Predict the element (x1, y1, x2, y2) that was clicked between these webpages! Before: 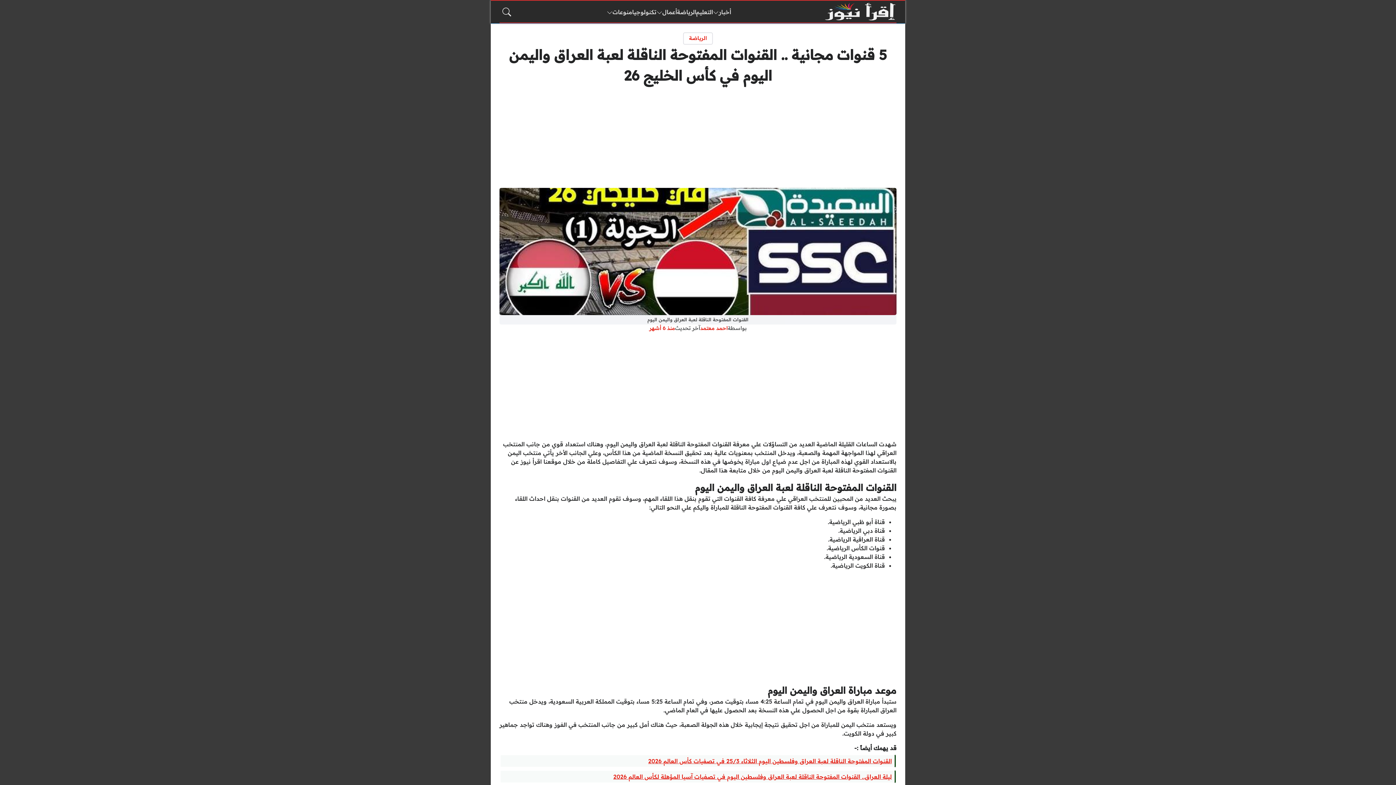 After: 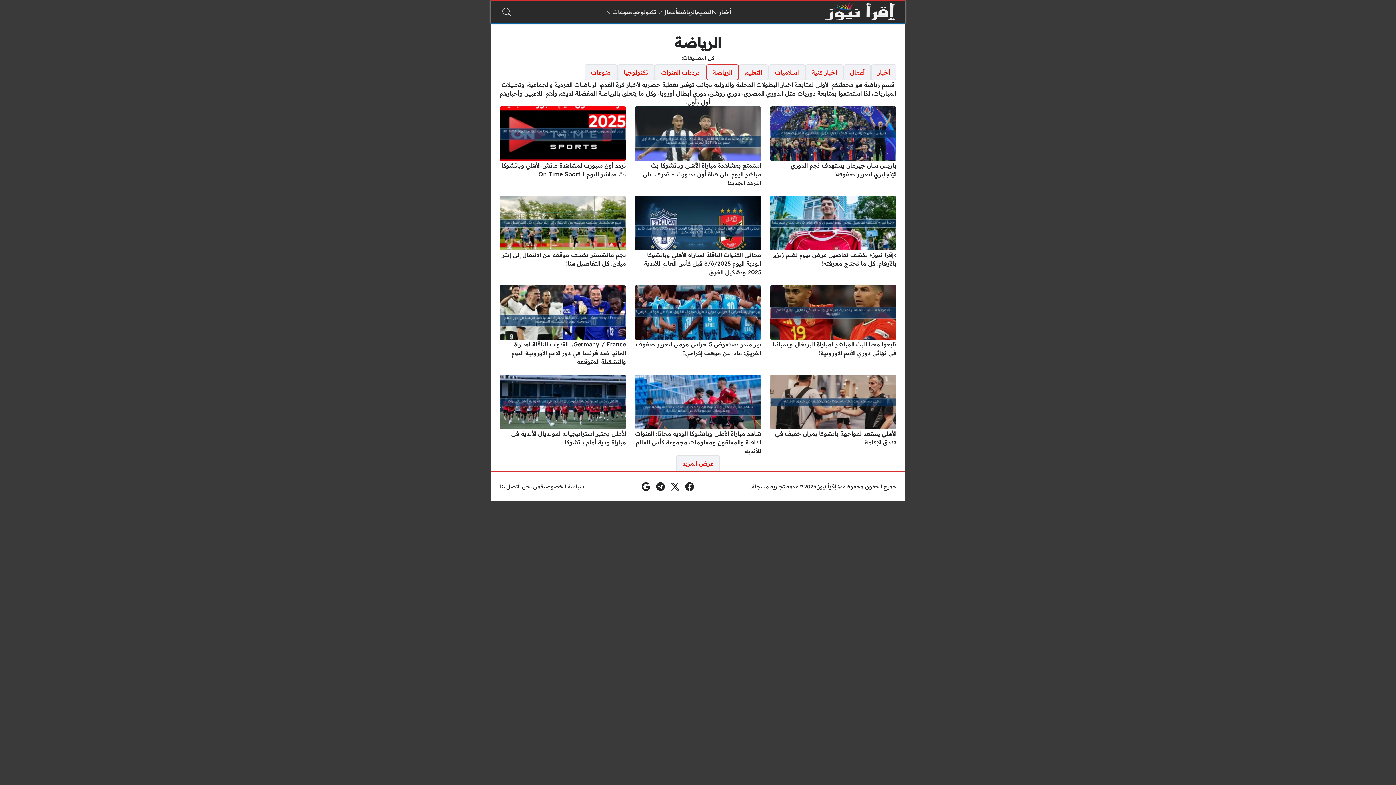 Action: bbox: (677, 7, 696, 16) label: الرياضة